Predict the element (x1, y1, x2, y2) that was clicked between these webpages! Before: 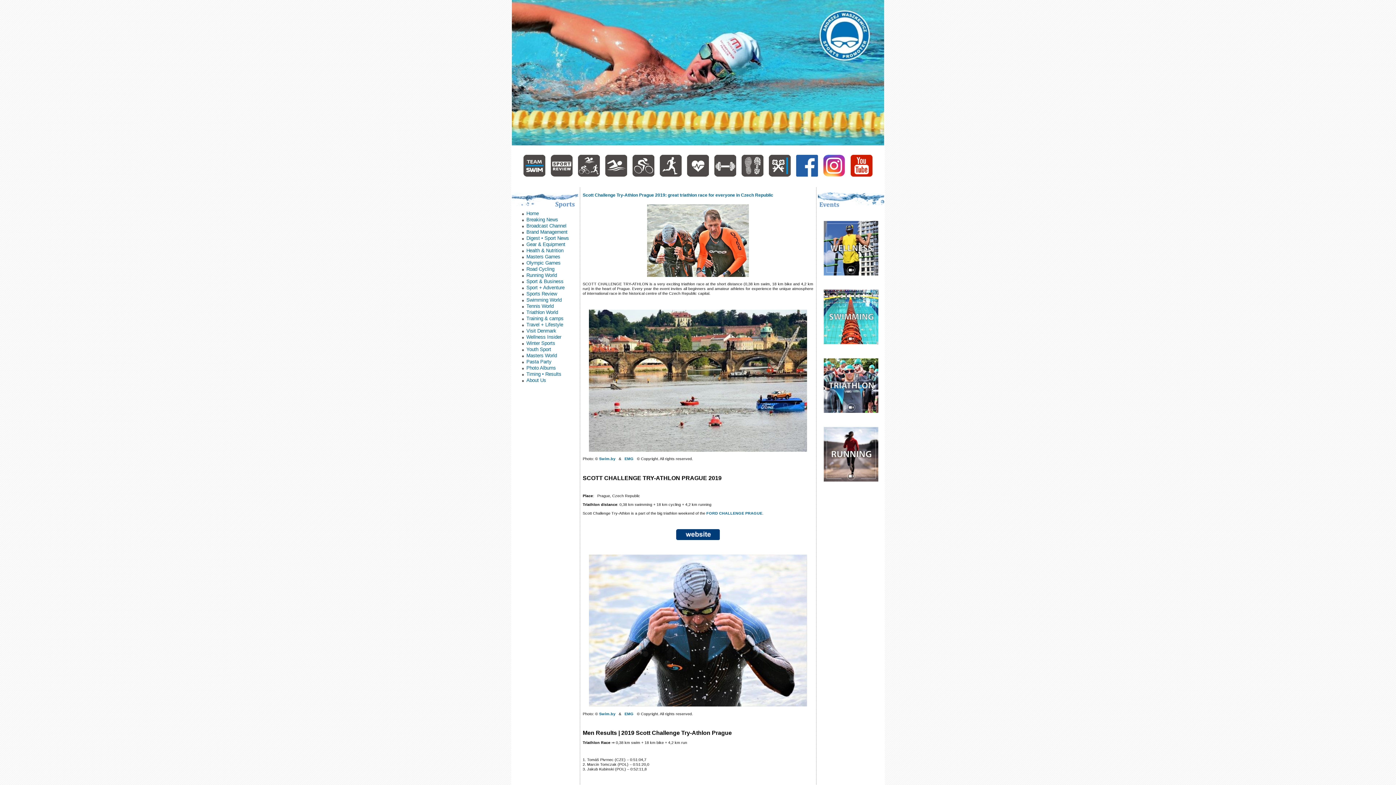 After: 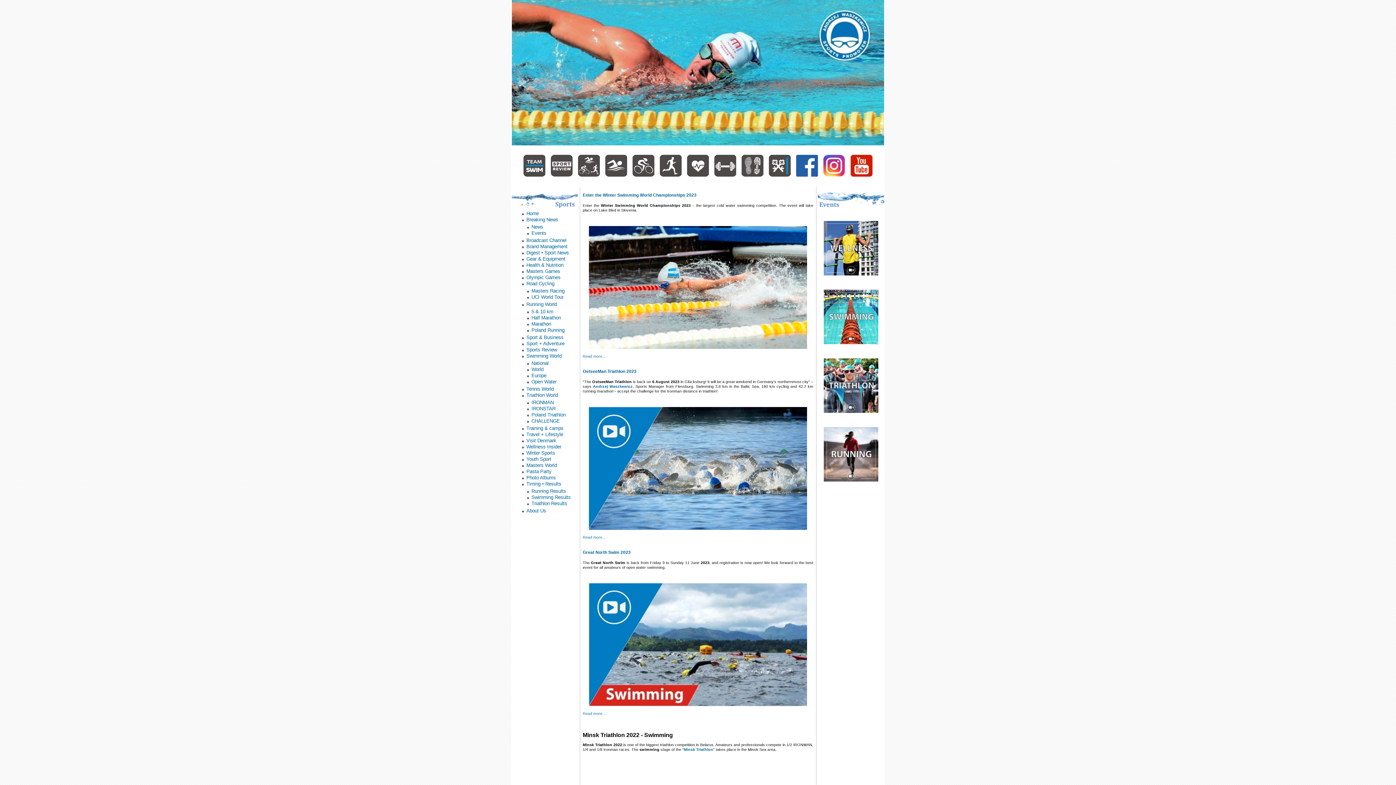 Action: bbox: (526, 235, 569, 241) label: Digest • Sport News